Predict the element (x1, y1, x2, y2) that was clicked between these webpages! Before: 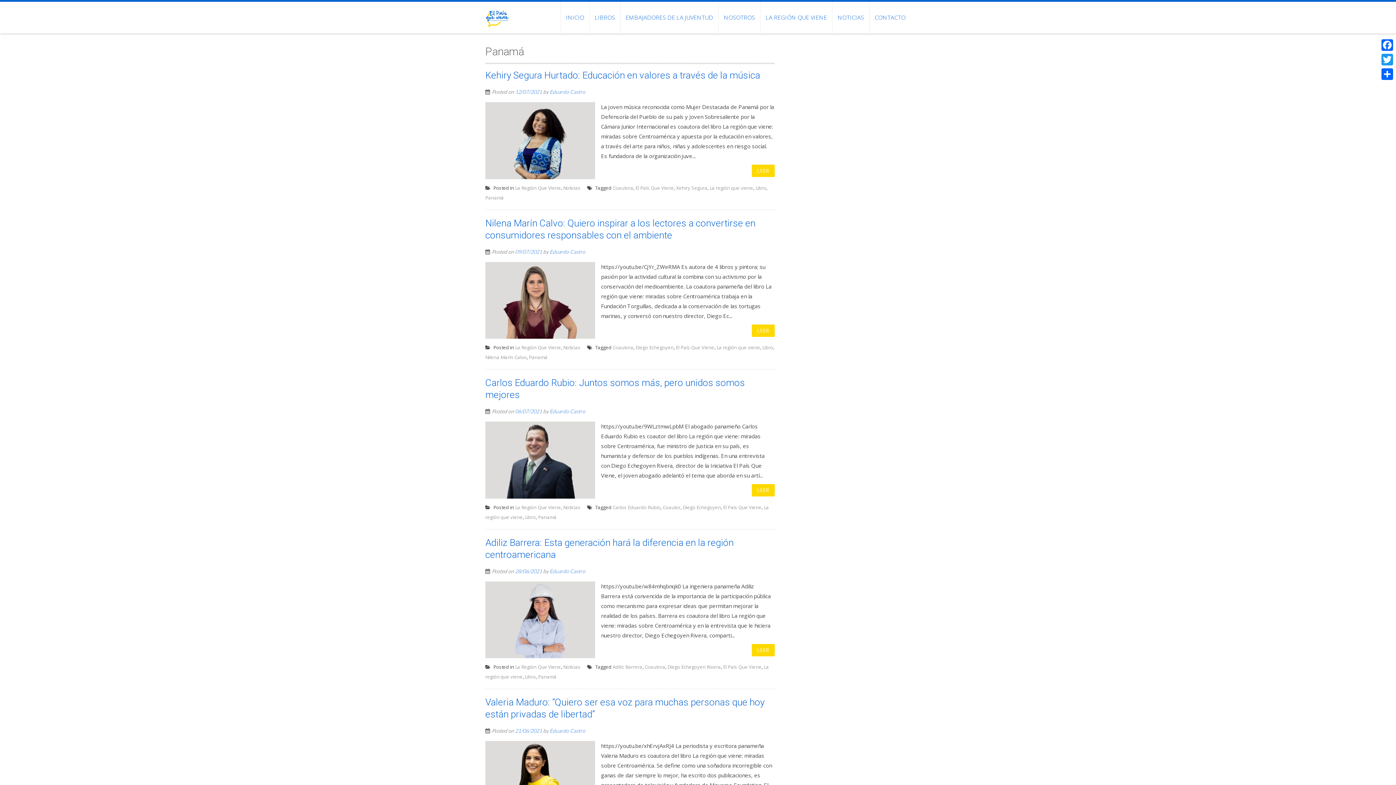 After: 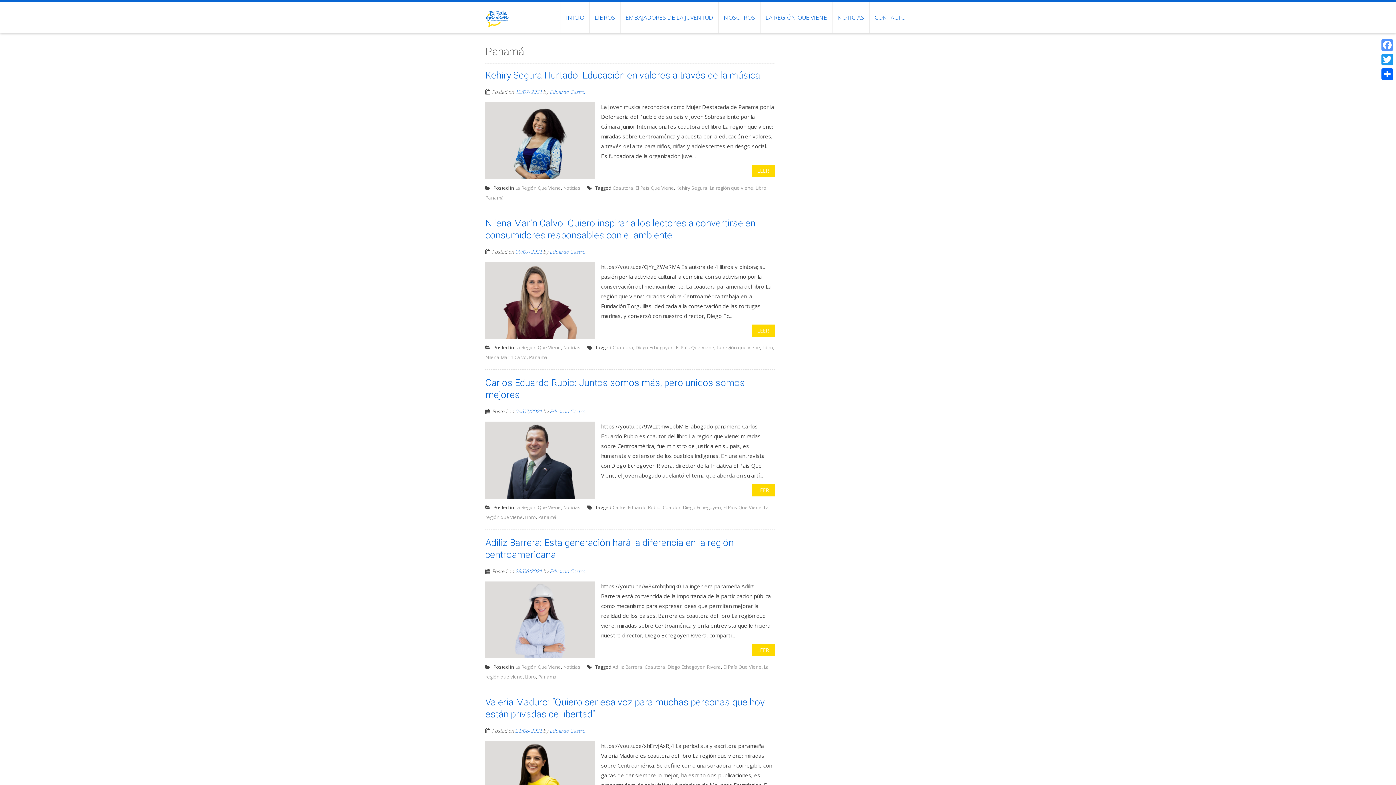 Action: bbox: (1380, 37, 1394, 52) label: Facebook